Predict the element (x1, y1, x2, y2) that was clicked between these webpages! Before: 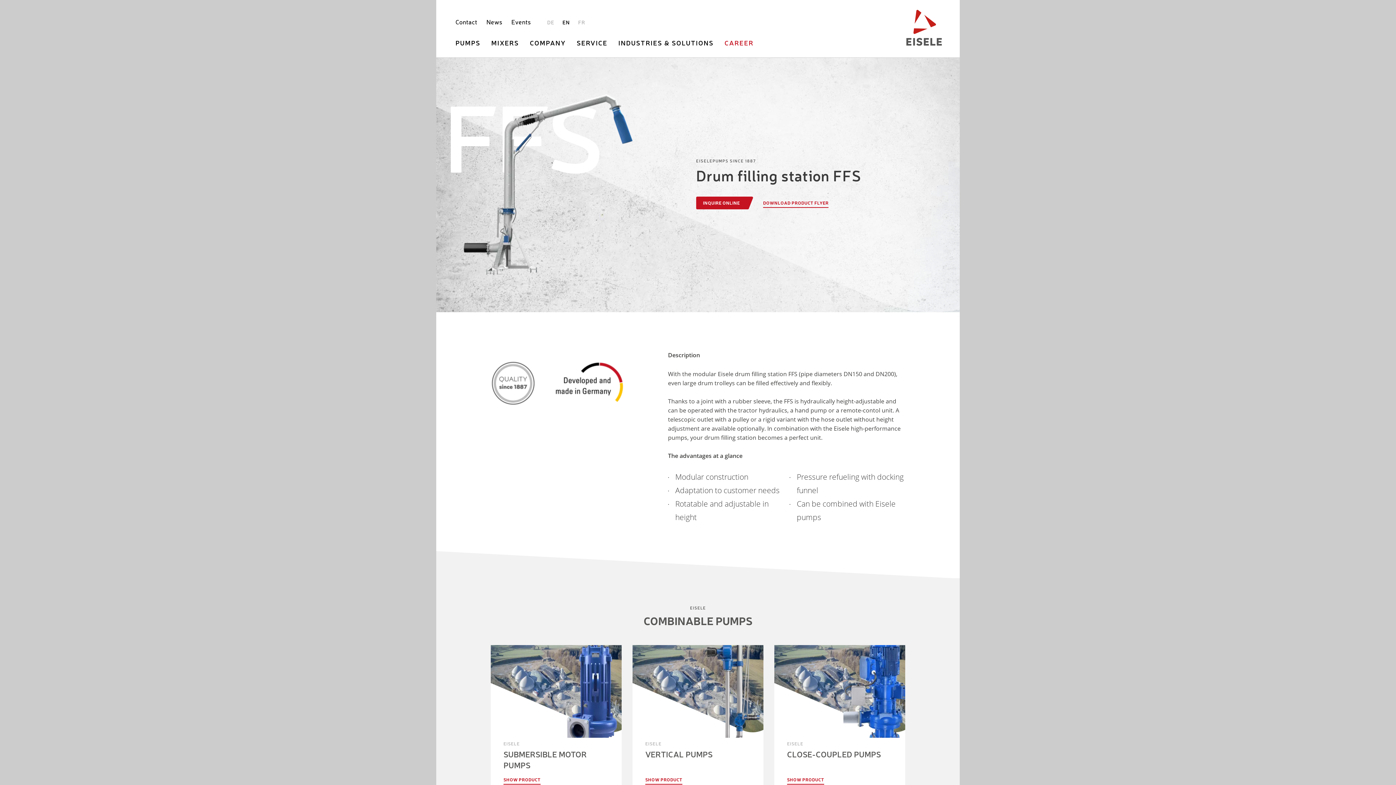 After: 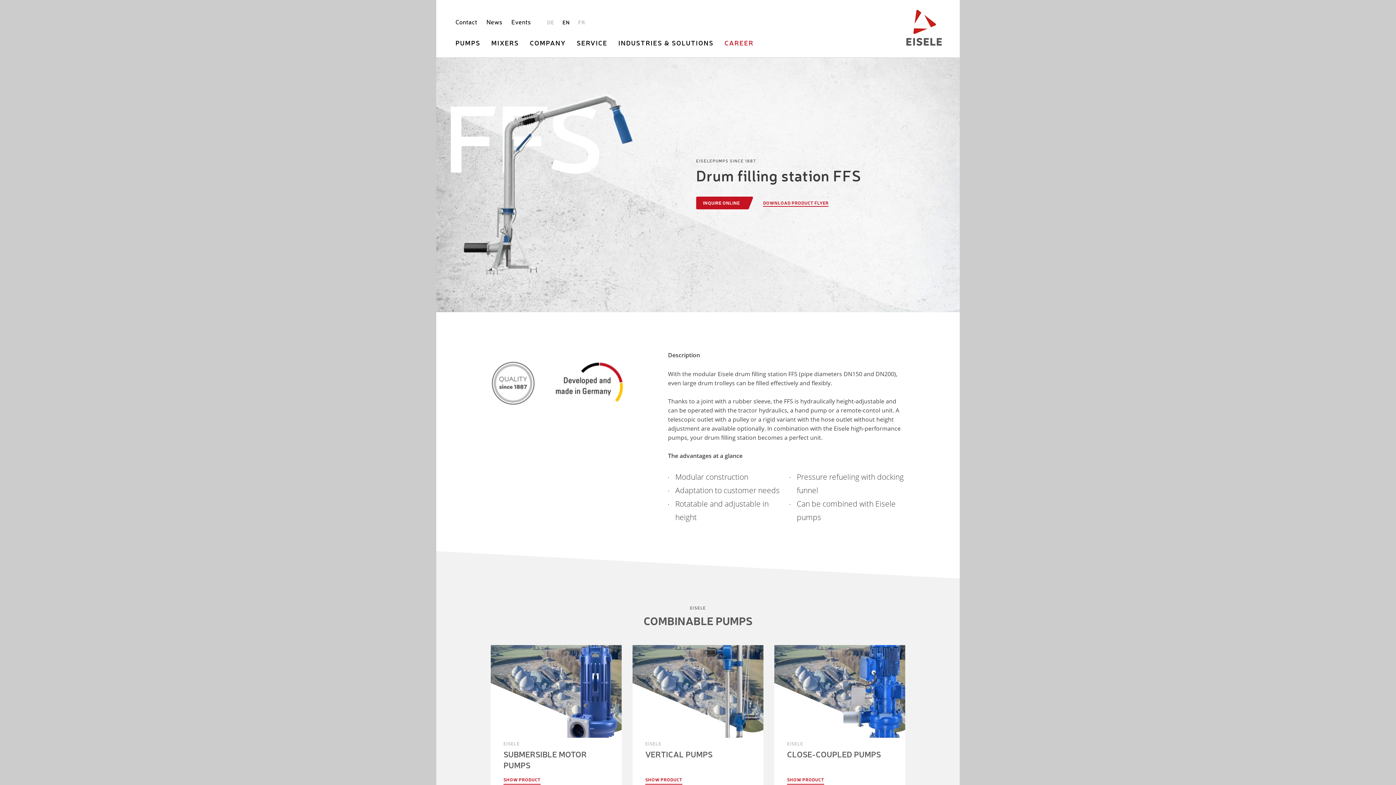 Action: label: DOWNLOAD PRODUCT FLYER bbox: (763, 200, 828, 205)